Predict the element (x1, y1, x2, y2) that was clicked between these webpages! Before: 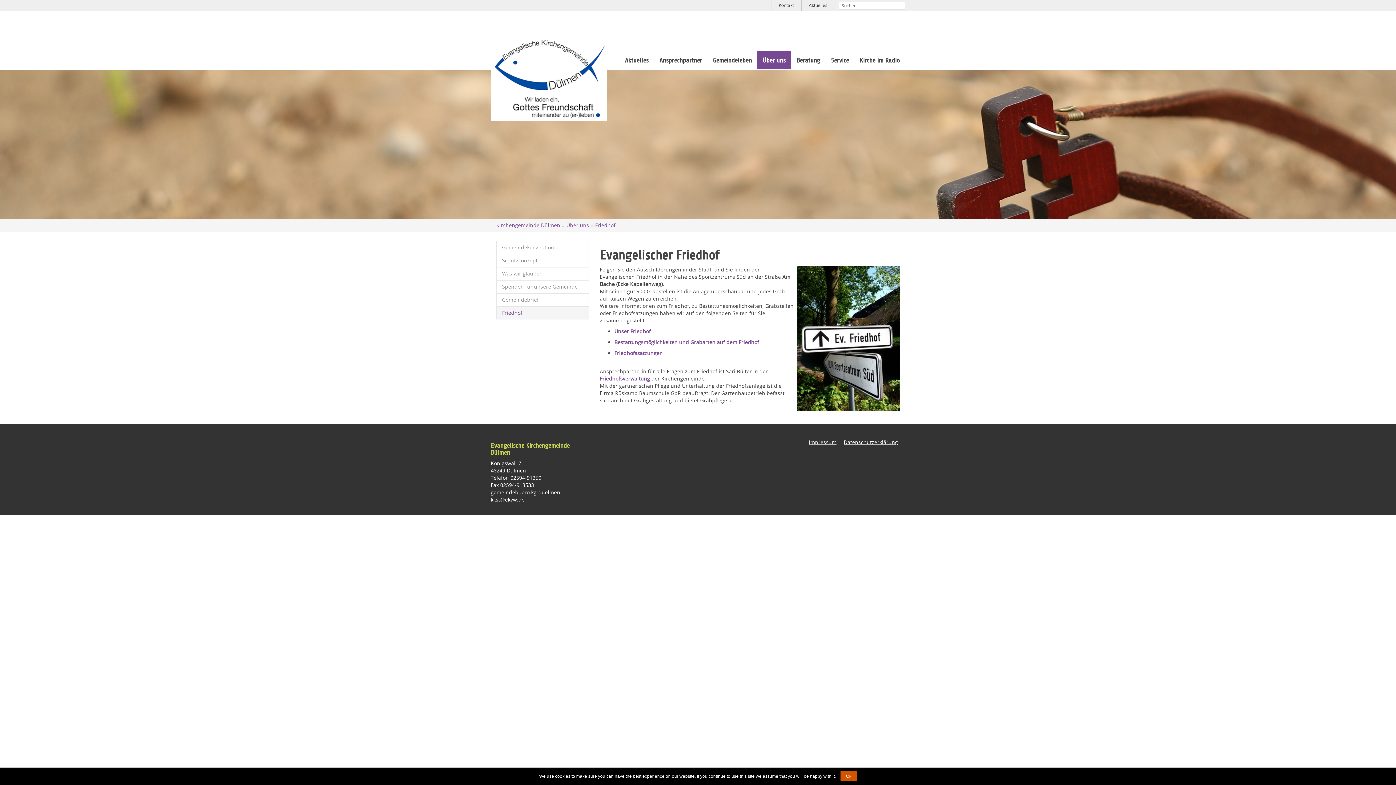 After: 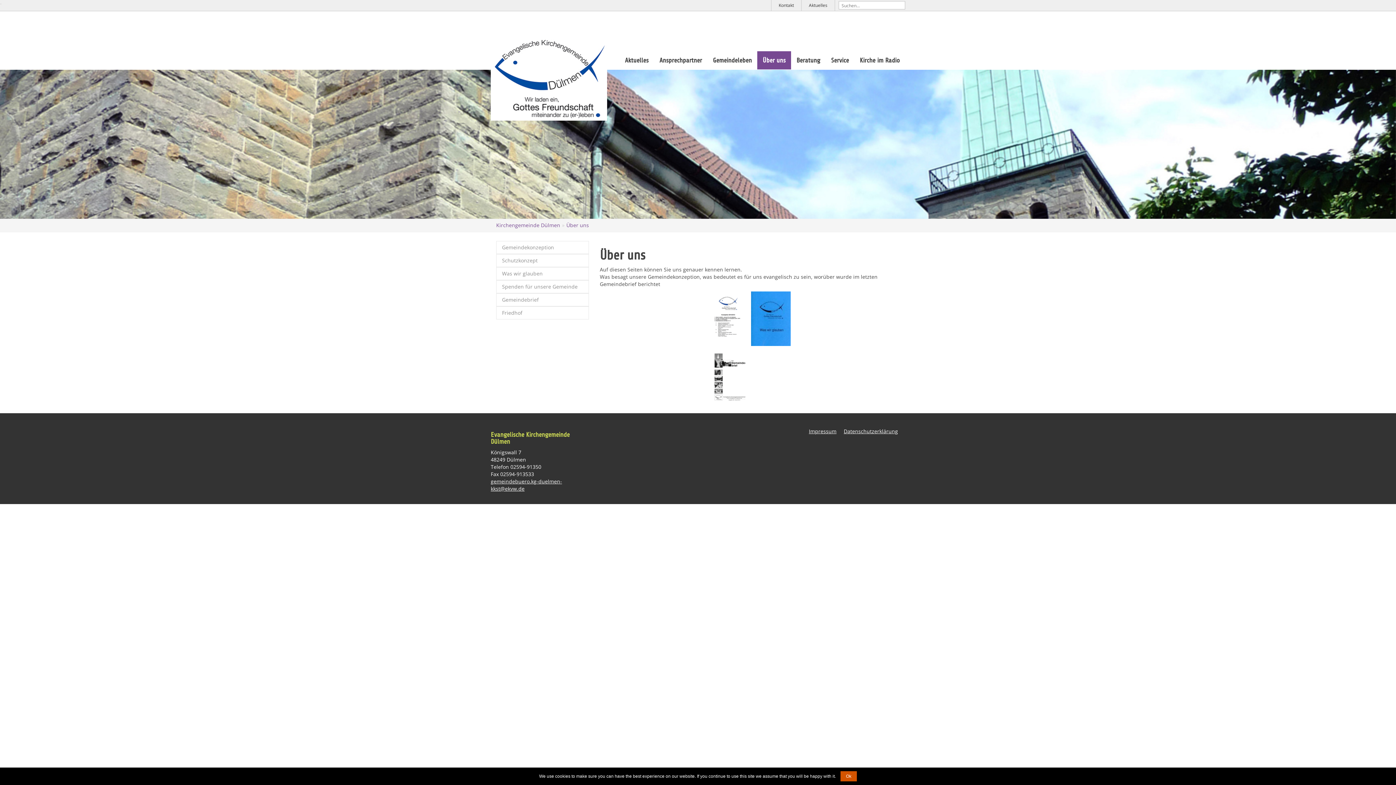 Action: bbox: (757, 51, 791, 69) label: Über uns